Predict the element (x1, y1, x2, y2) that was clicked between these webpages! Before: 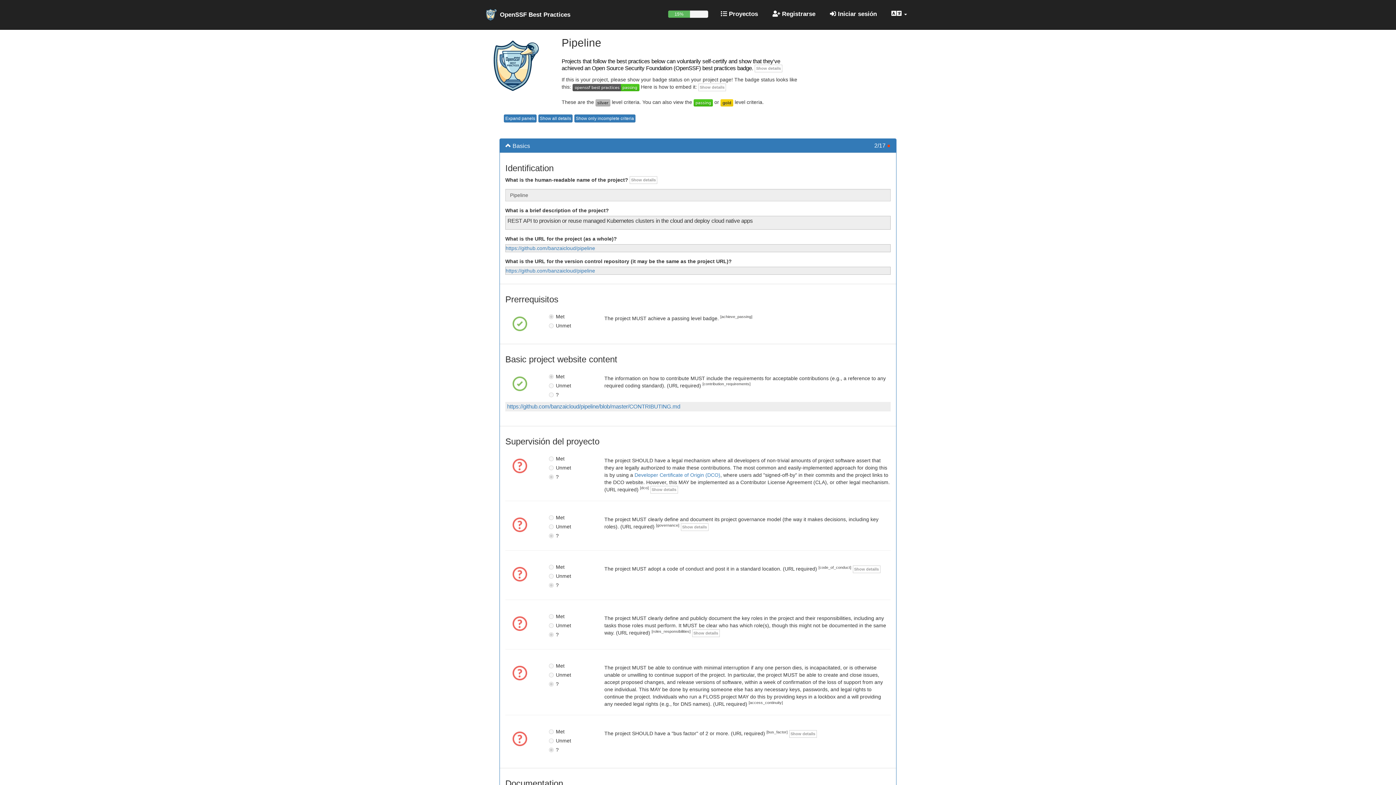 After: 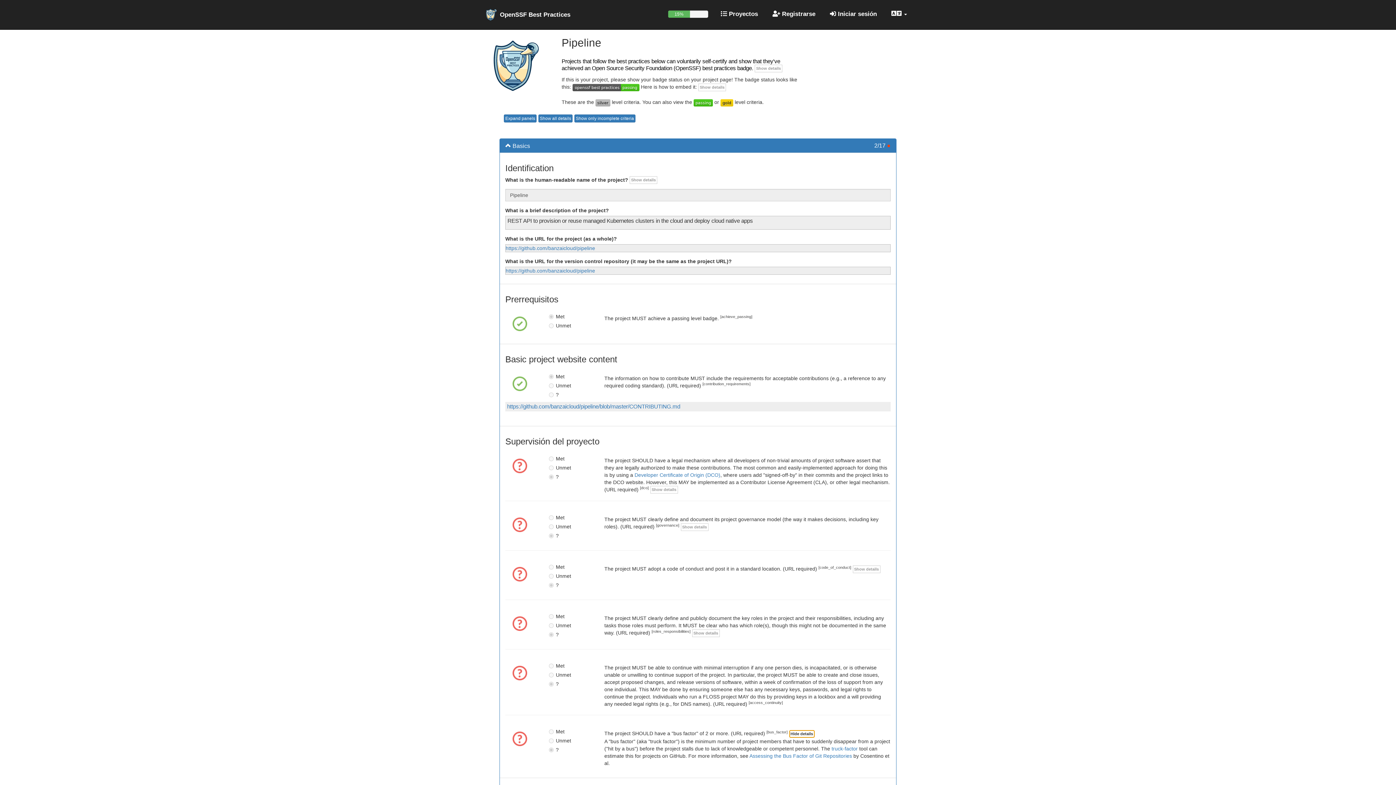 Action: label: Show details bbox: (789, 730, 816, 738)